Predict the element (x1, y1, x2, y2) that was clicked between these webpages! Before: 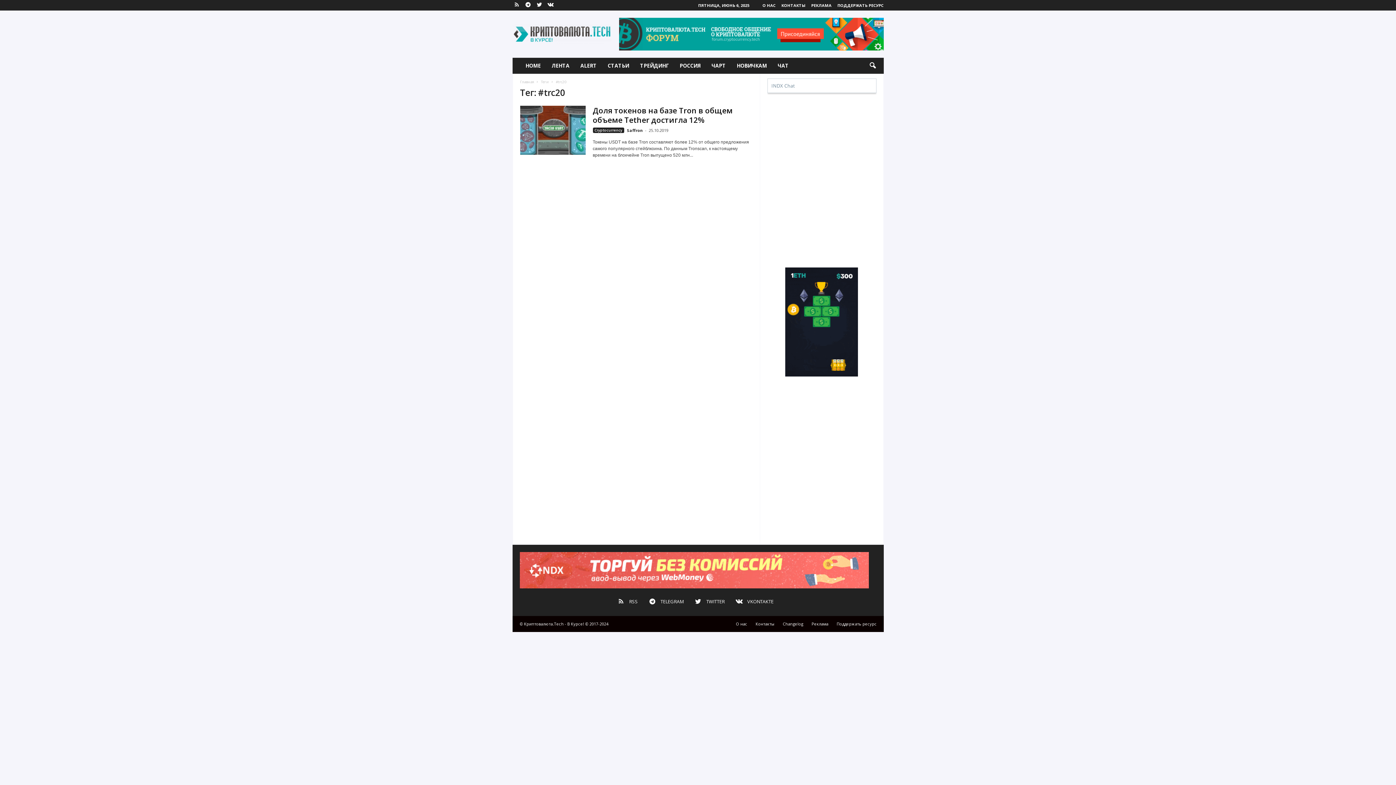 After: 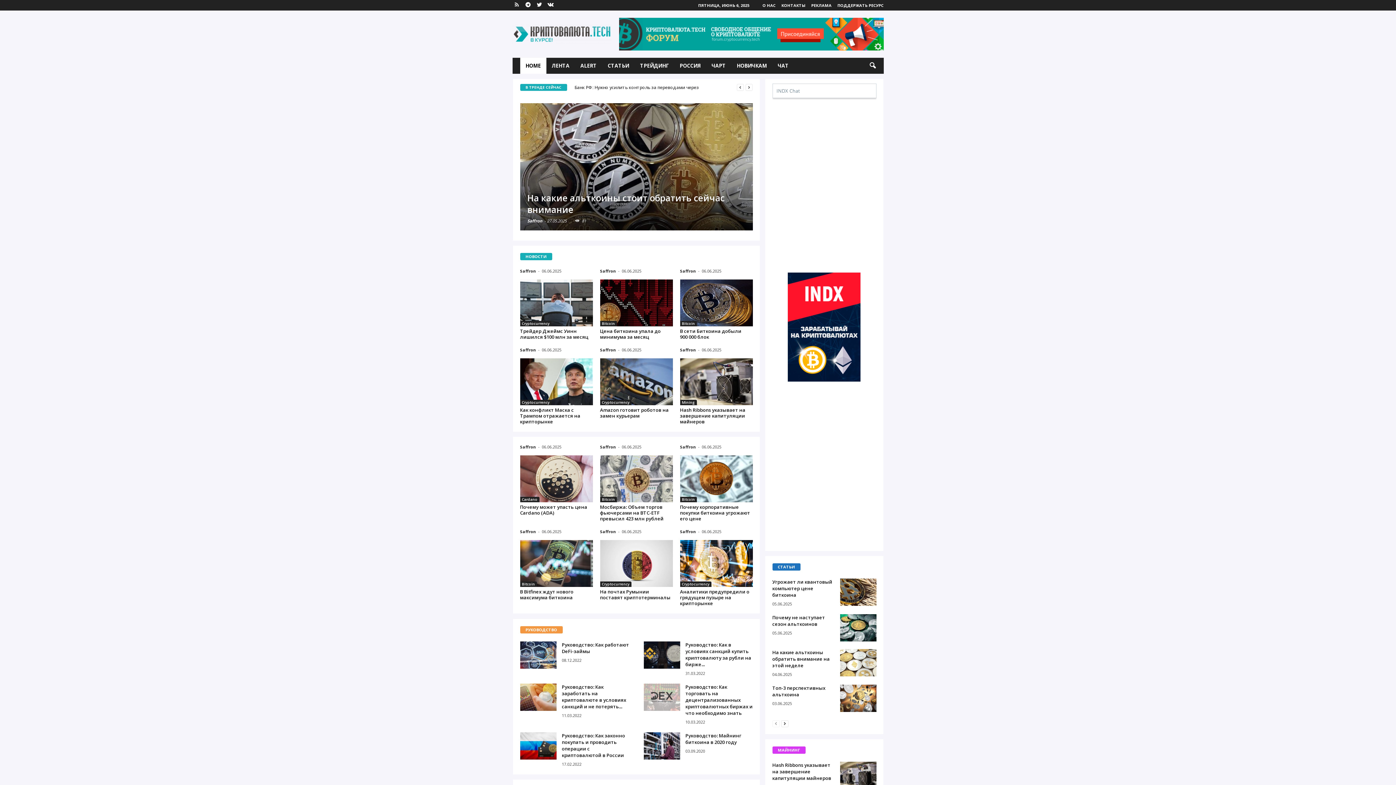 Action: label: Главная bbox: (520, 79, 534, 84)